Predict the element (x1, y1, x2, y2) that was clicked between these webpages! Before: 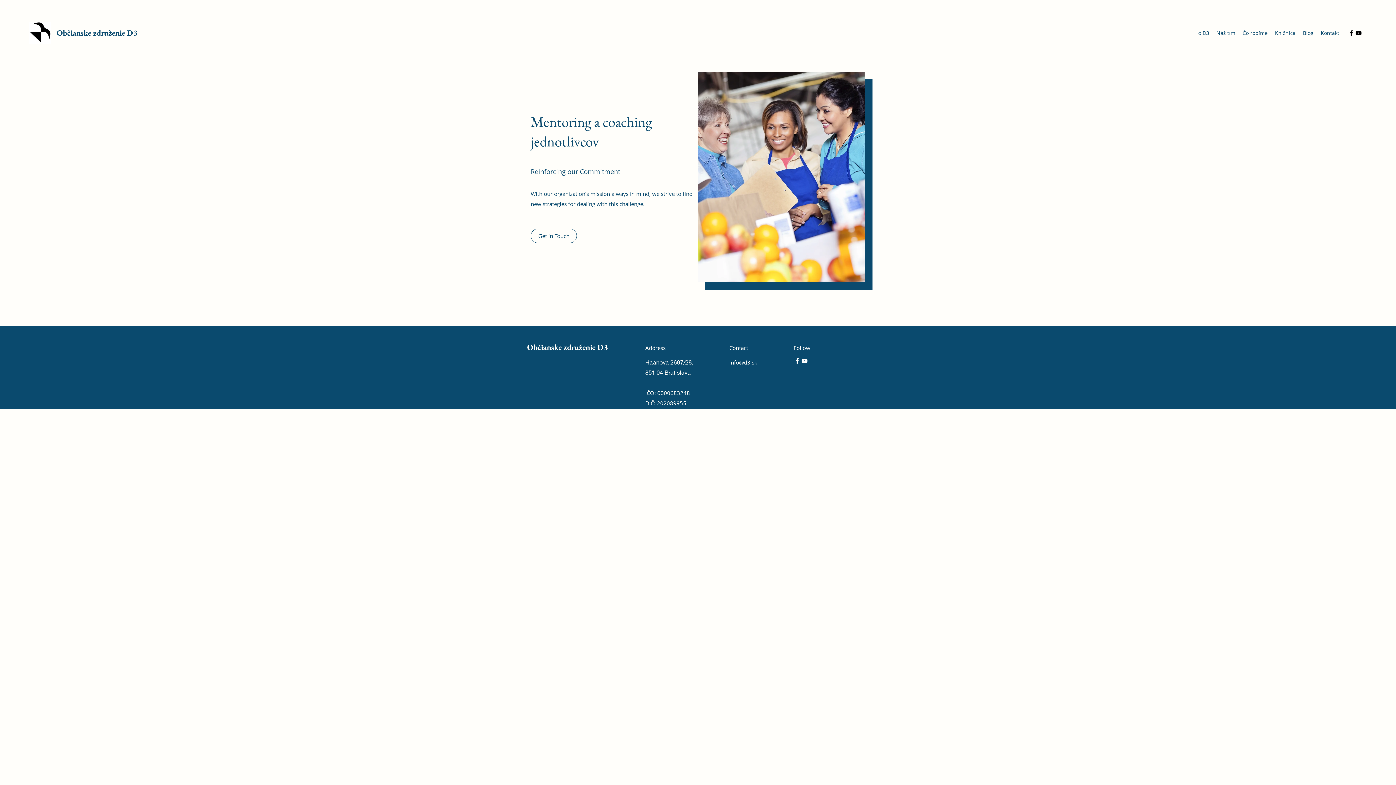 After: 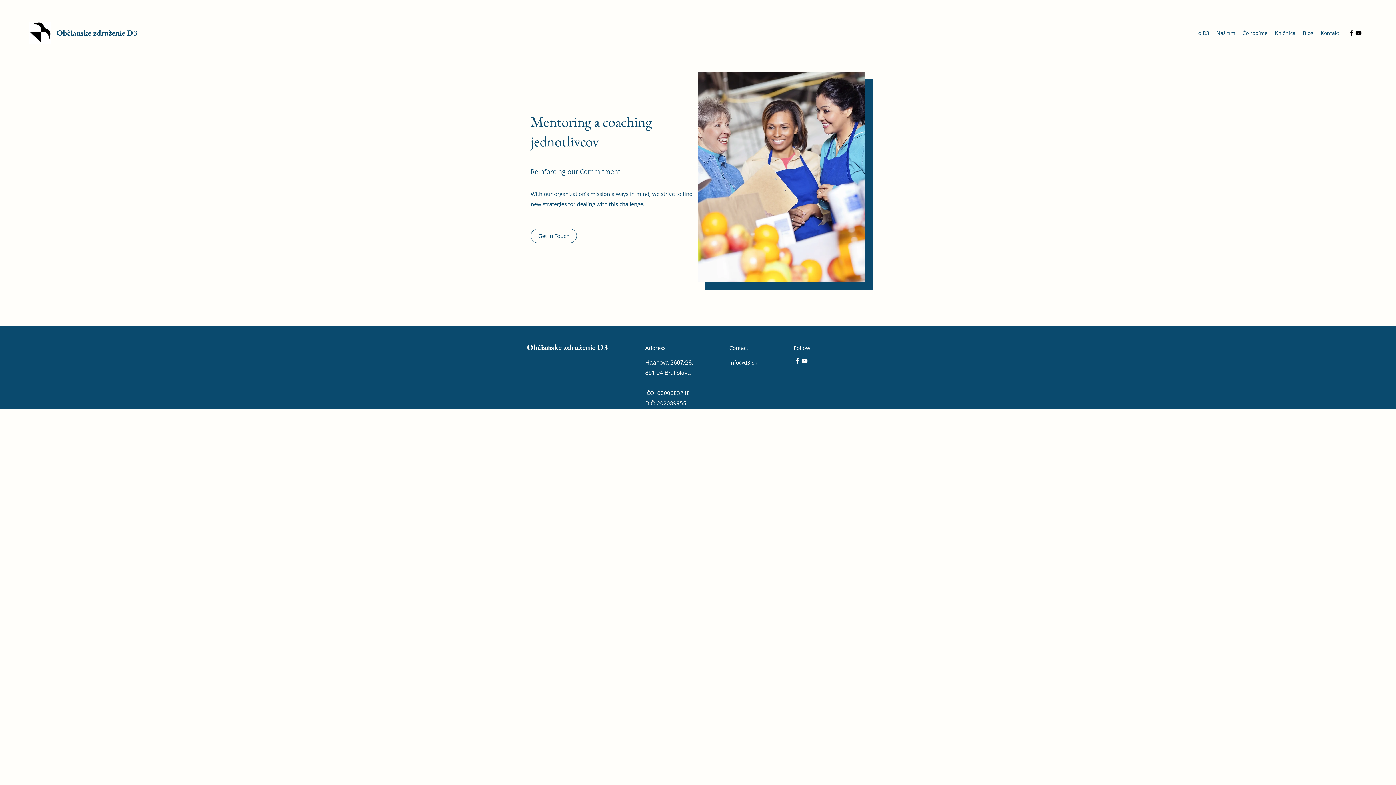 Action: bbox: (1348, 29, 1355, 36) label: Facebook